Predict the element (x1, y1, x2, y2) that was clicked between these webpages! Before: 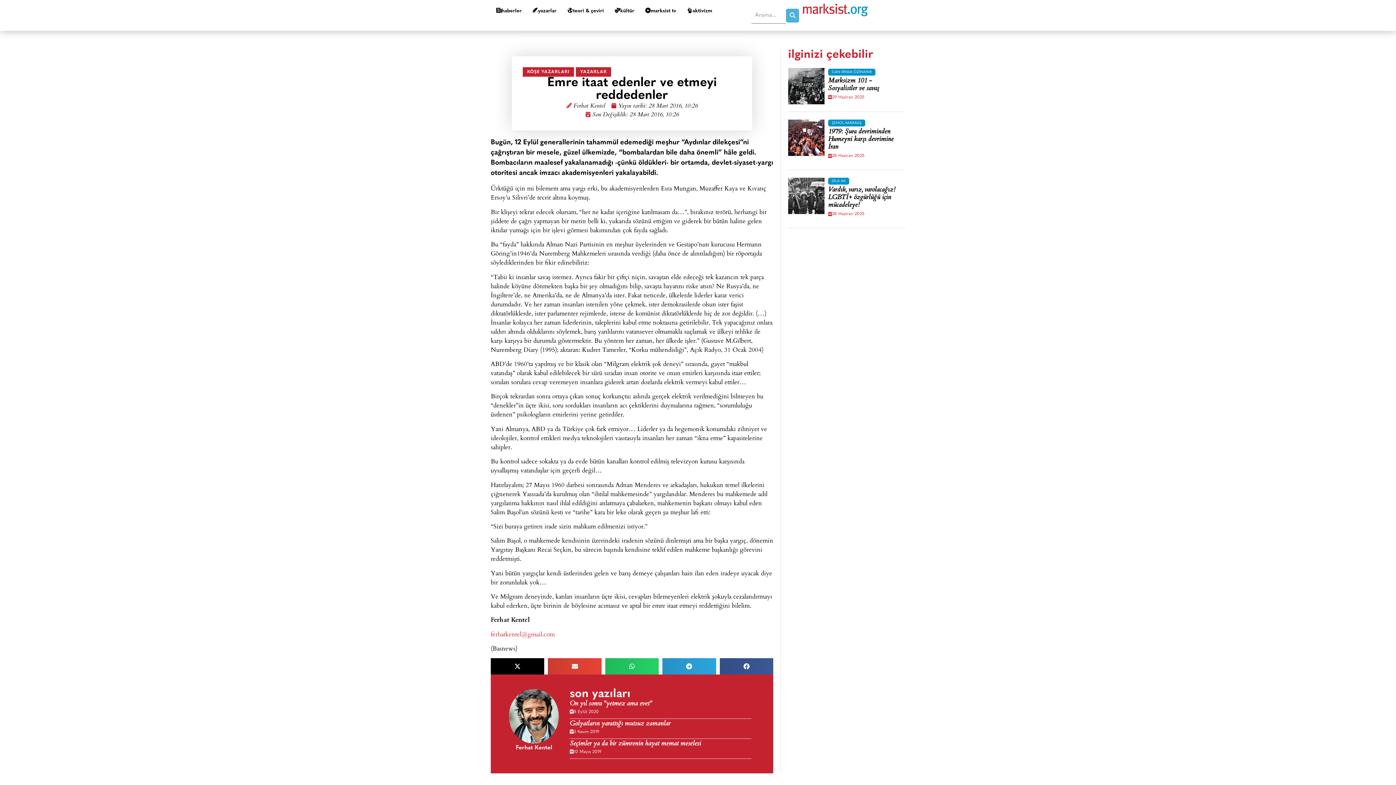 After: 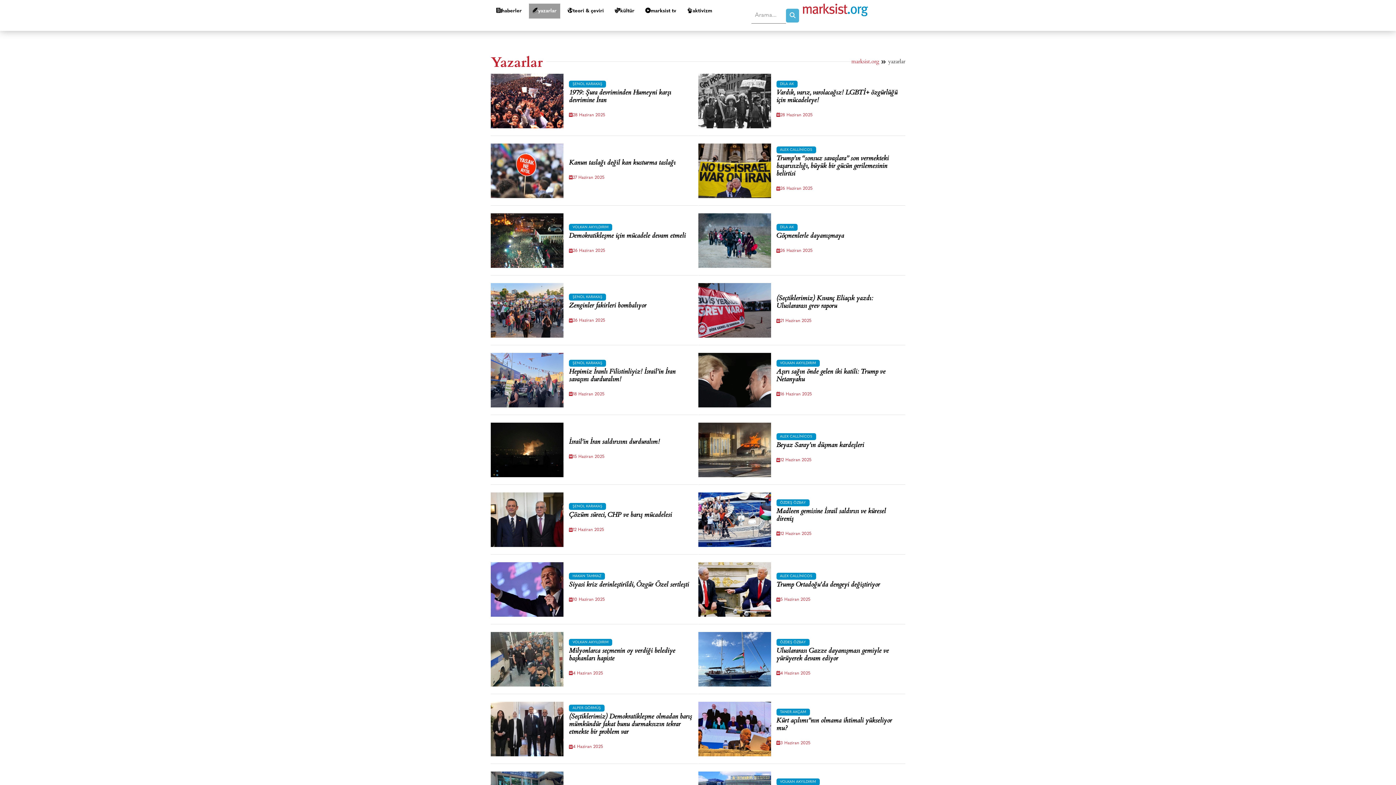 Action: bbox: (576, 67, 611, 76) label: YAZARLAR